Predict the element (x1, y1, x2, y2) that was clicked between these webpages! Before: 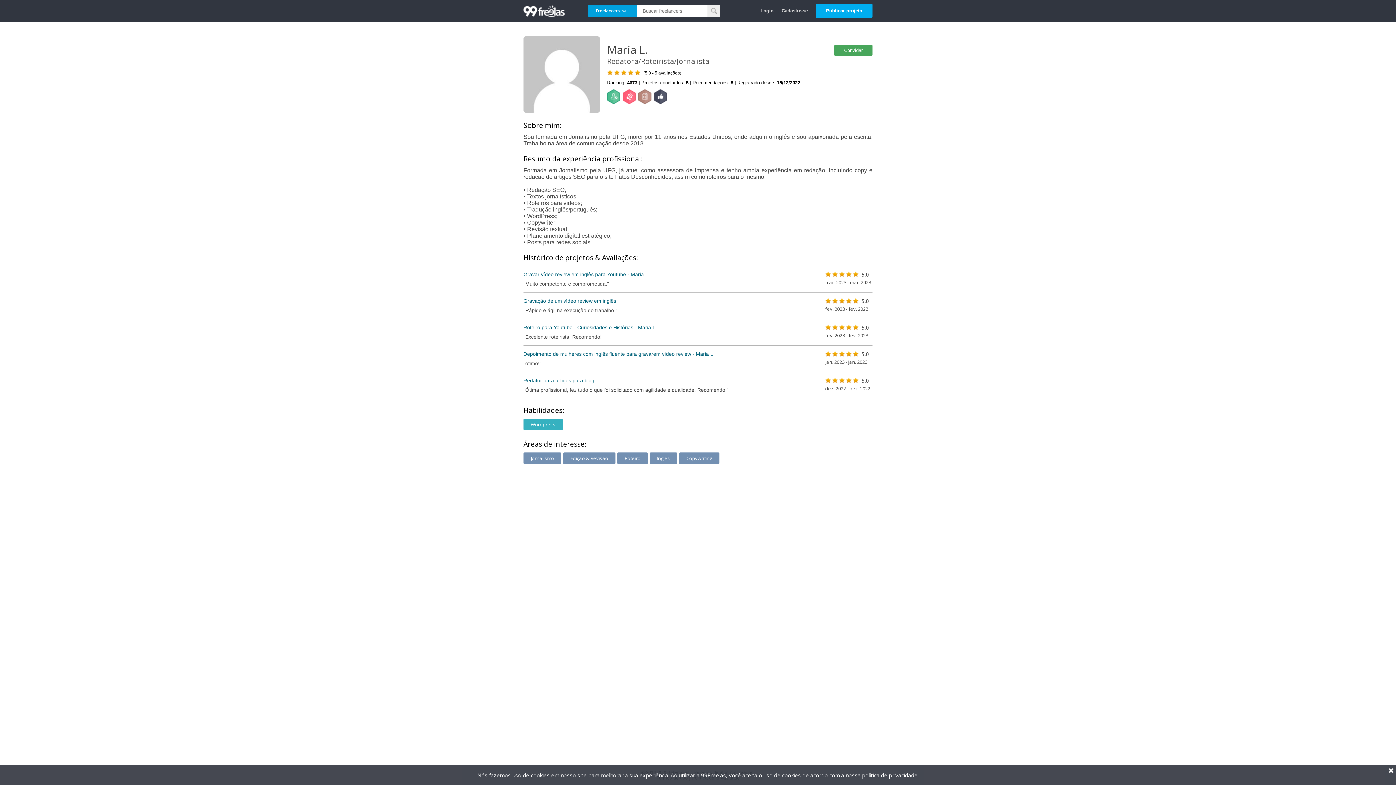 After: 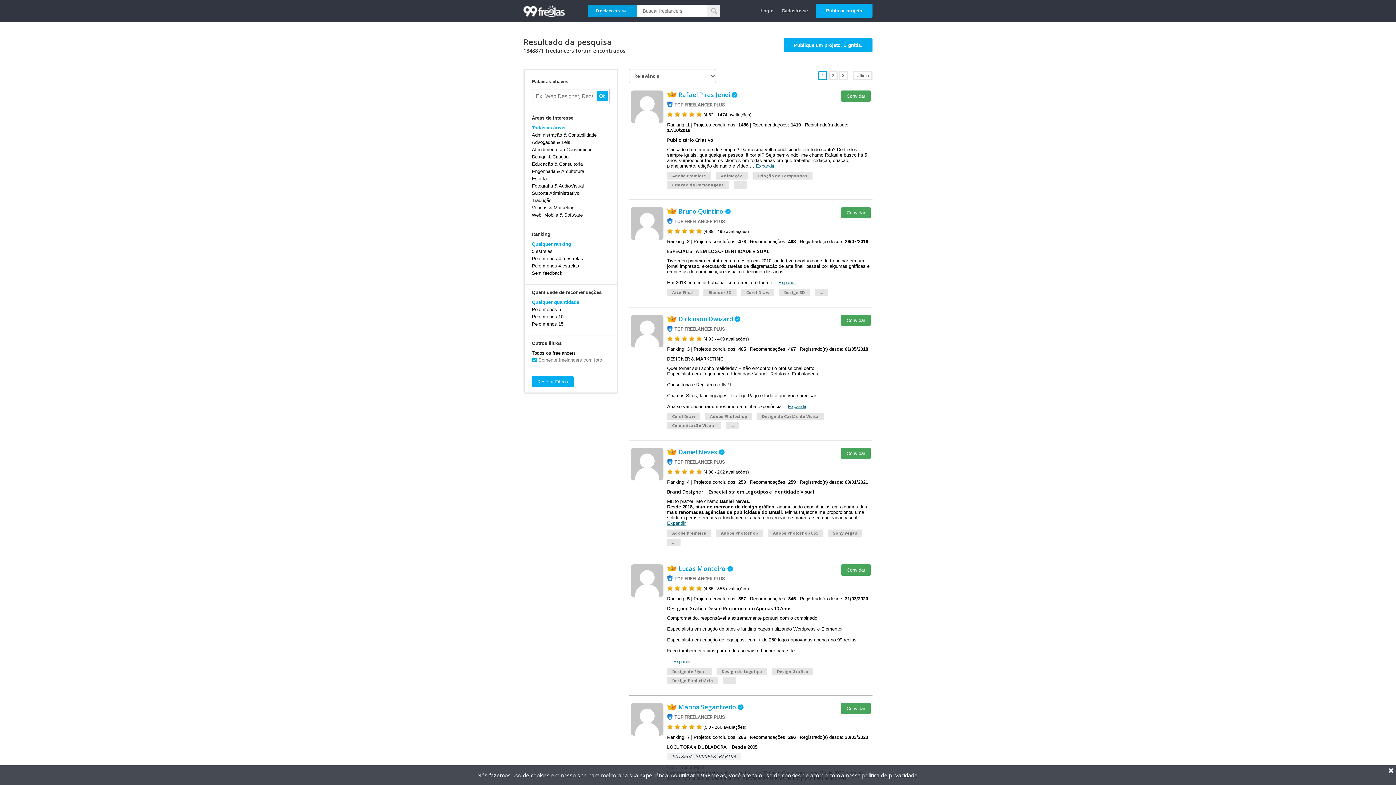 Action: bbox: (708, 4, 720, 17)